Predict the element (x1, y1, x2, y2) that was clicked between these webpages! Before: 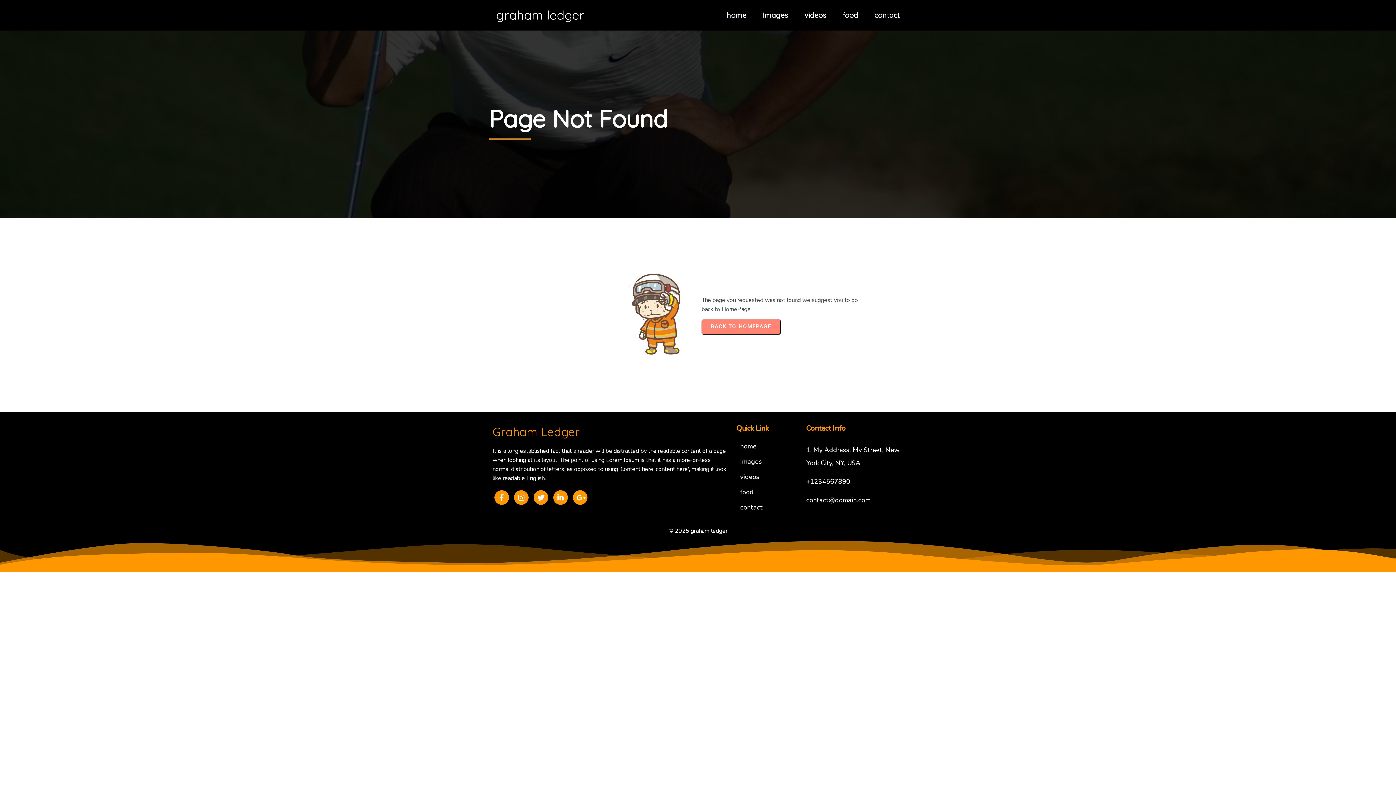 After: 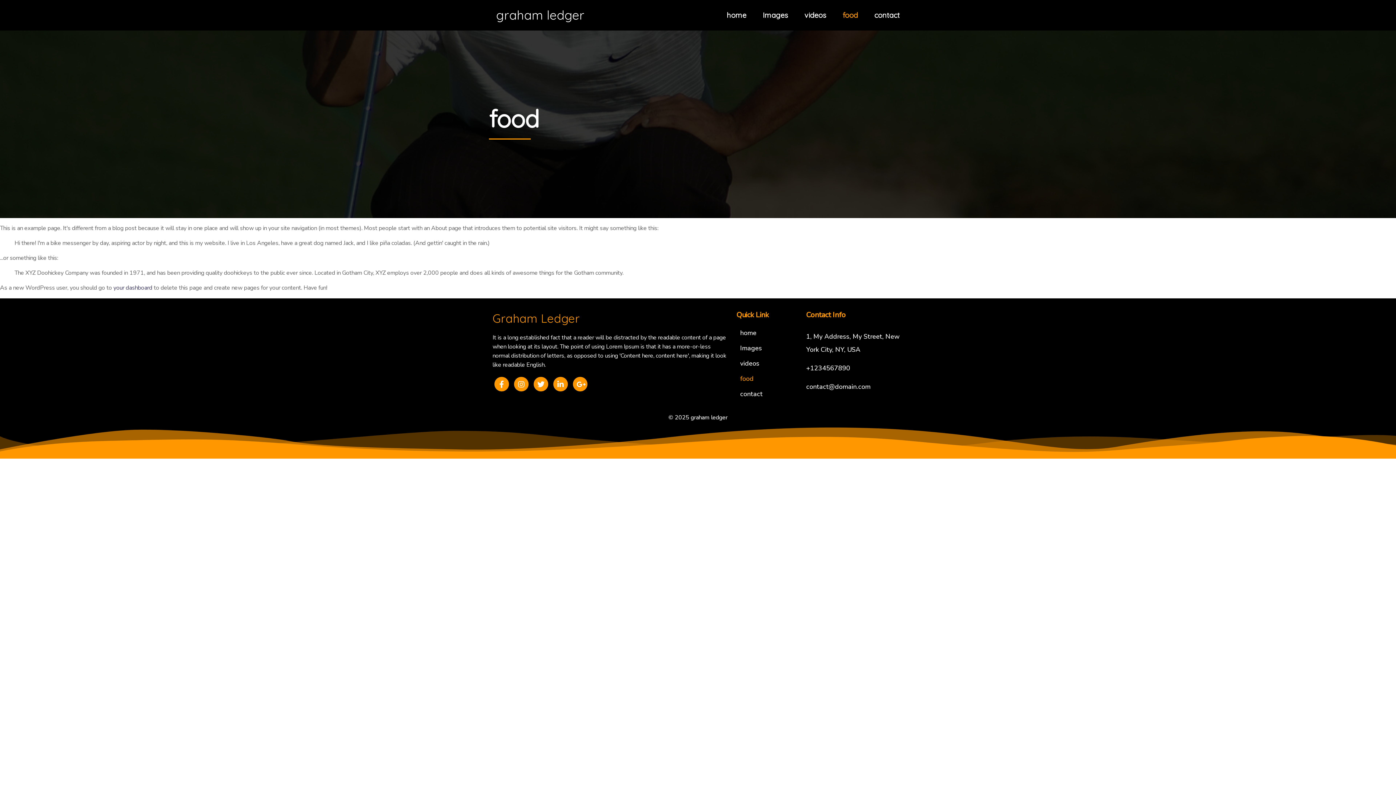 Action: label: food bbox: (736, 485, 799, 498)